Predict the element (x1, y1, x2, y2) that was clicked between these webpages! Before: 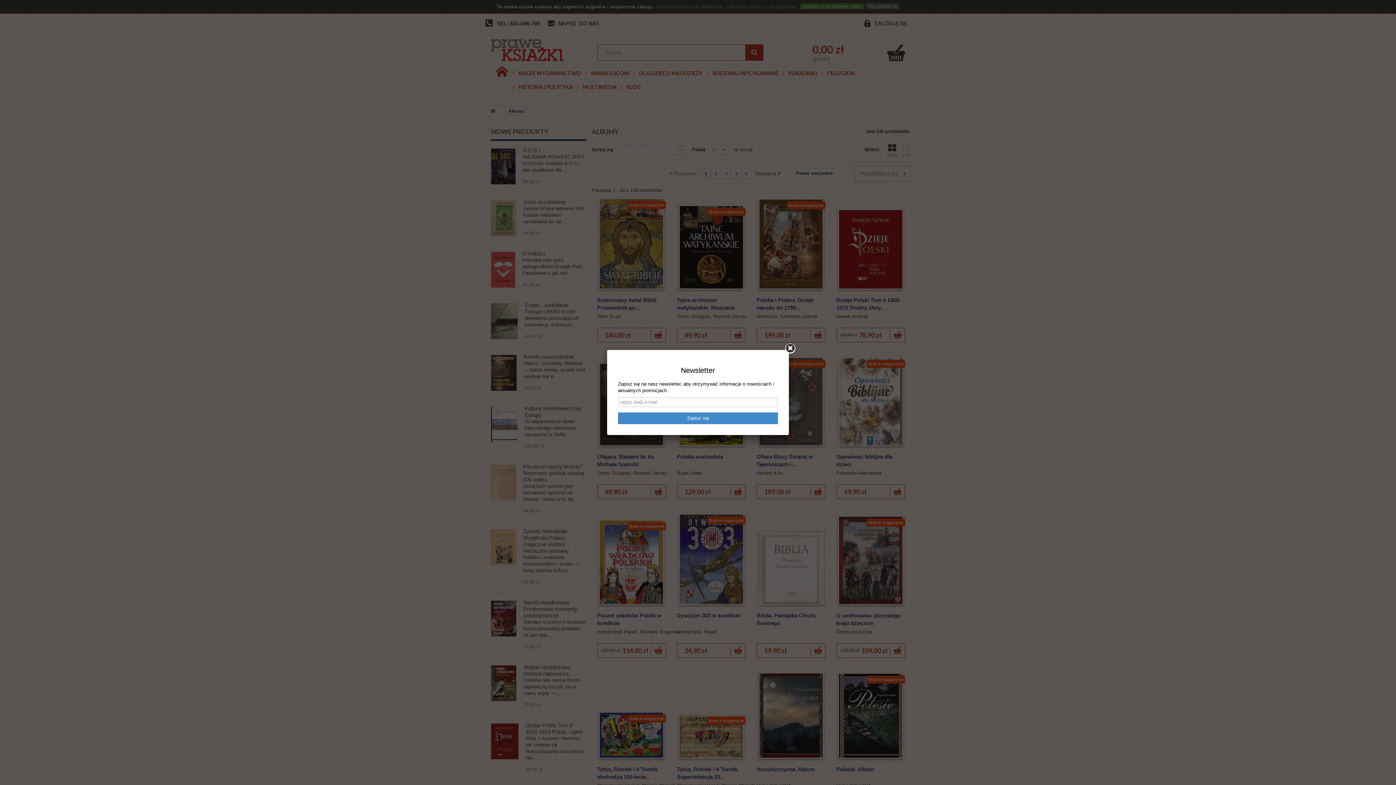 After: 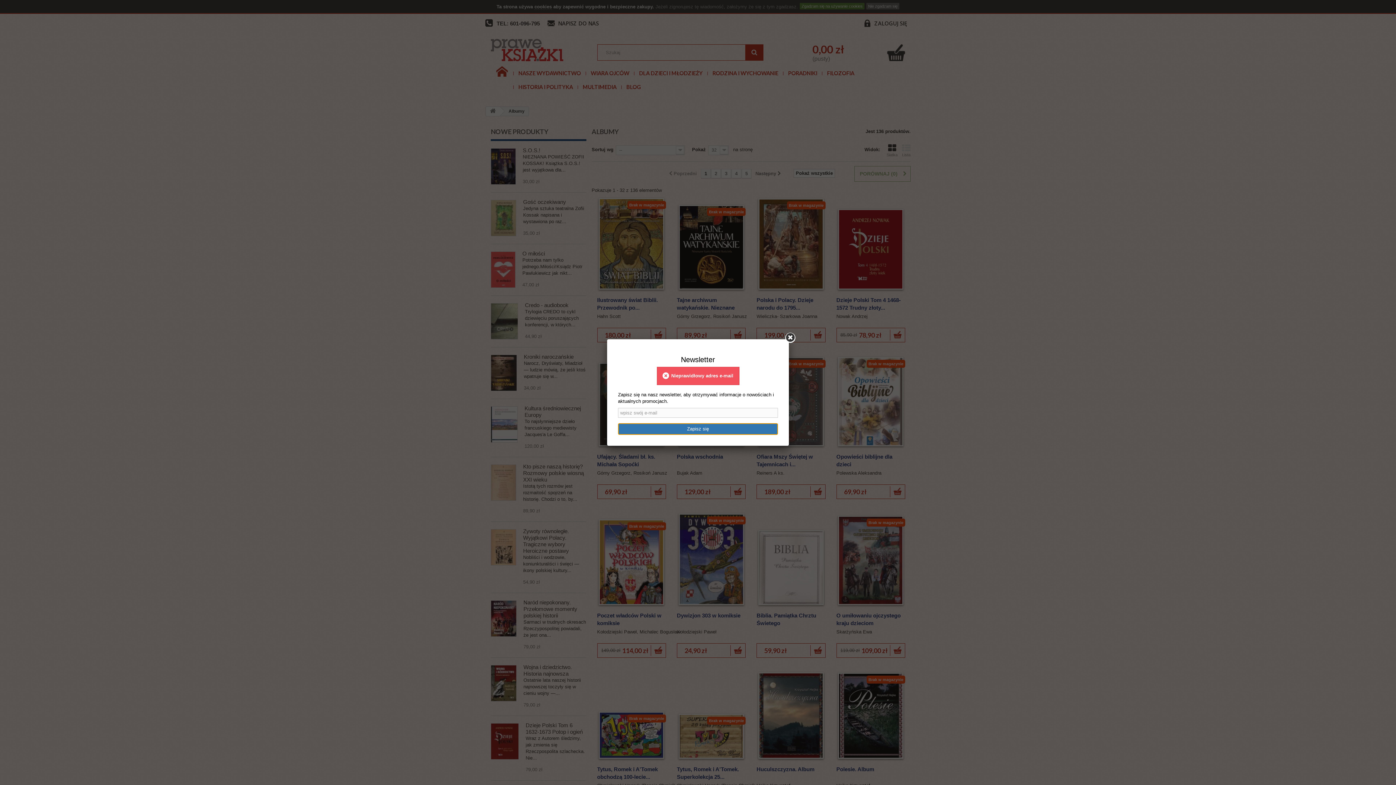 Action: bbox: (618, 412, 778, 424) label: Zapisz się